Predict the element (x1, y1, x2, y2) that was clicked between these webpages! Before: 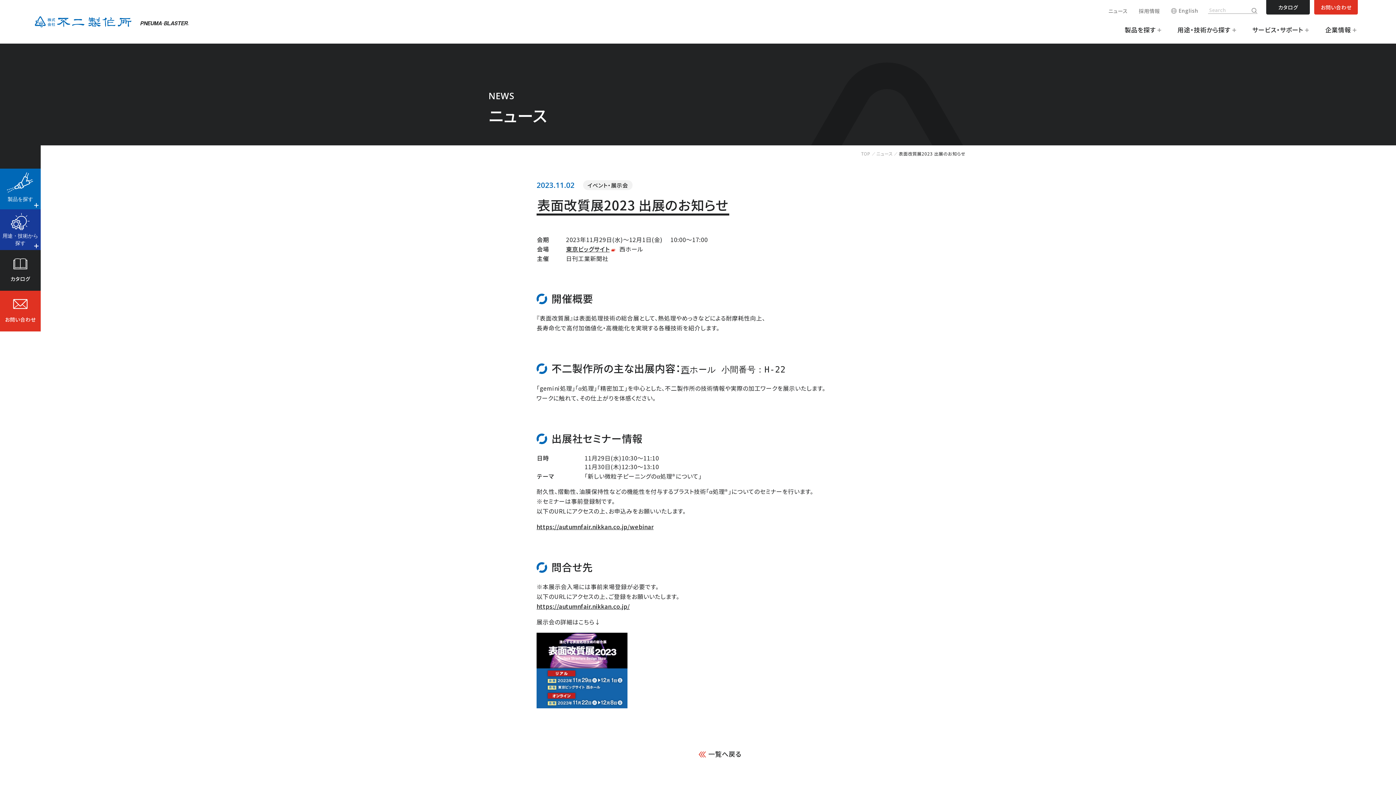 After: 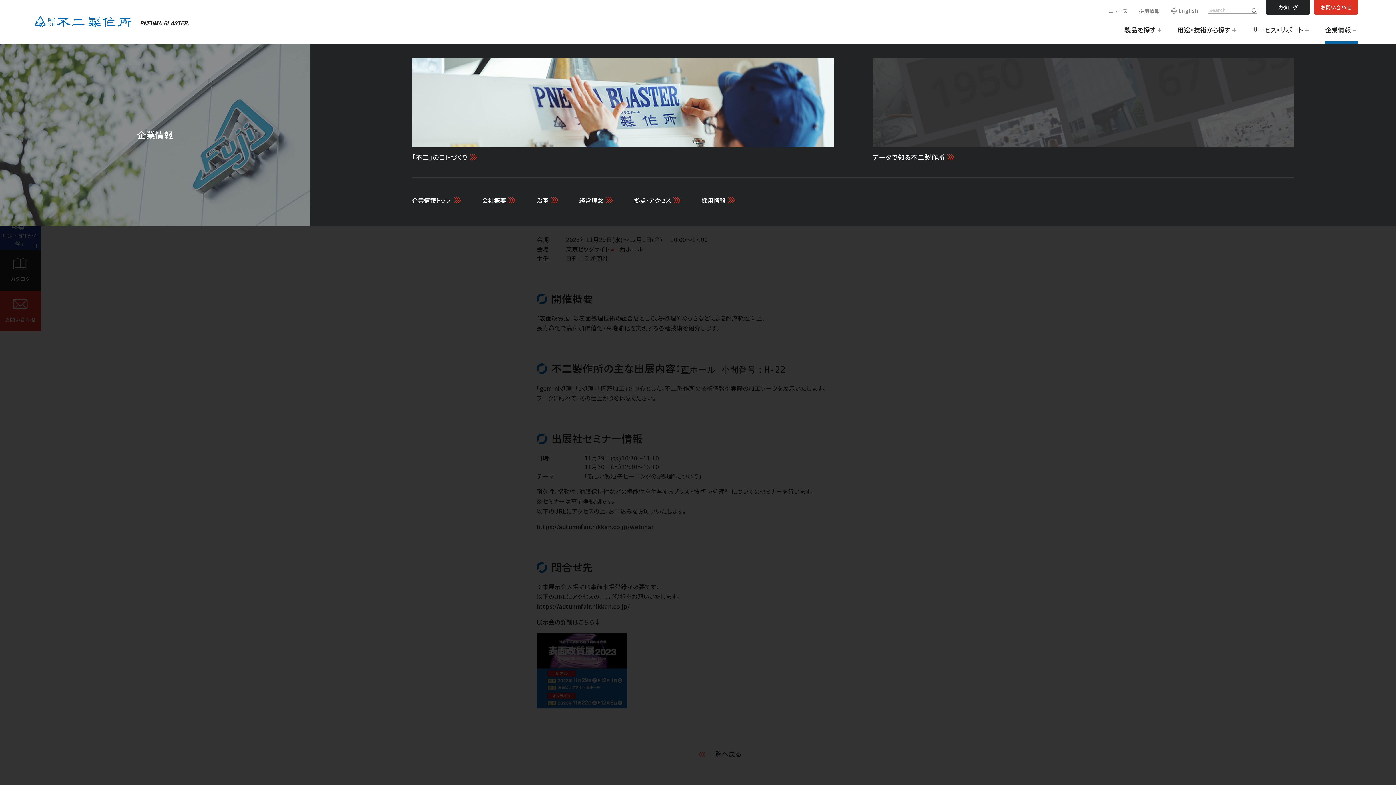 Action: label: 企業情報 bbox: (1318, 25, 1365, 43)